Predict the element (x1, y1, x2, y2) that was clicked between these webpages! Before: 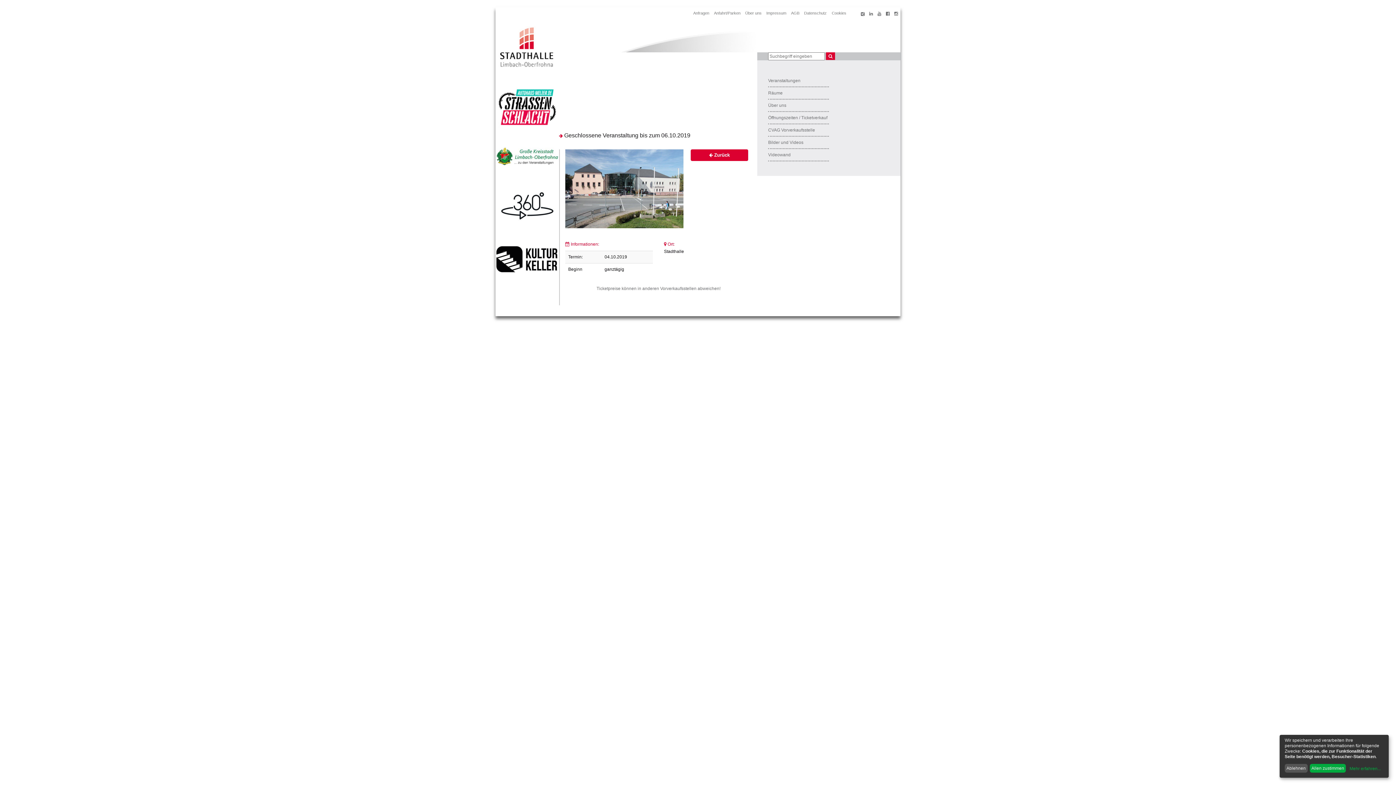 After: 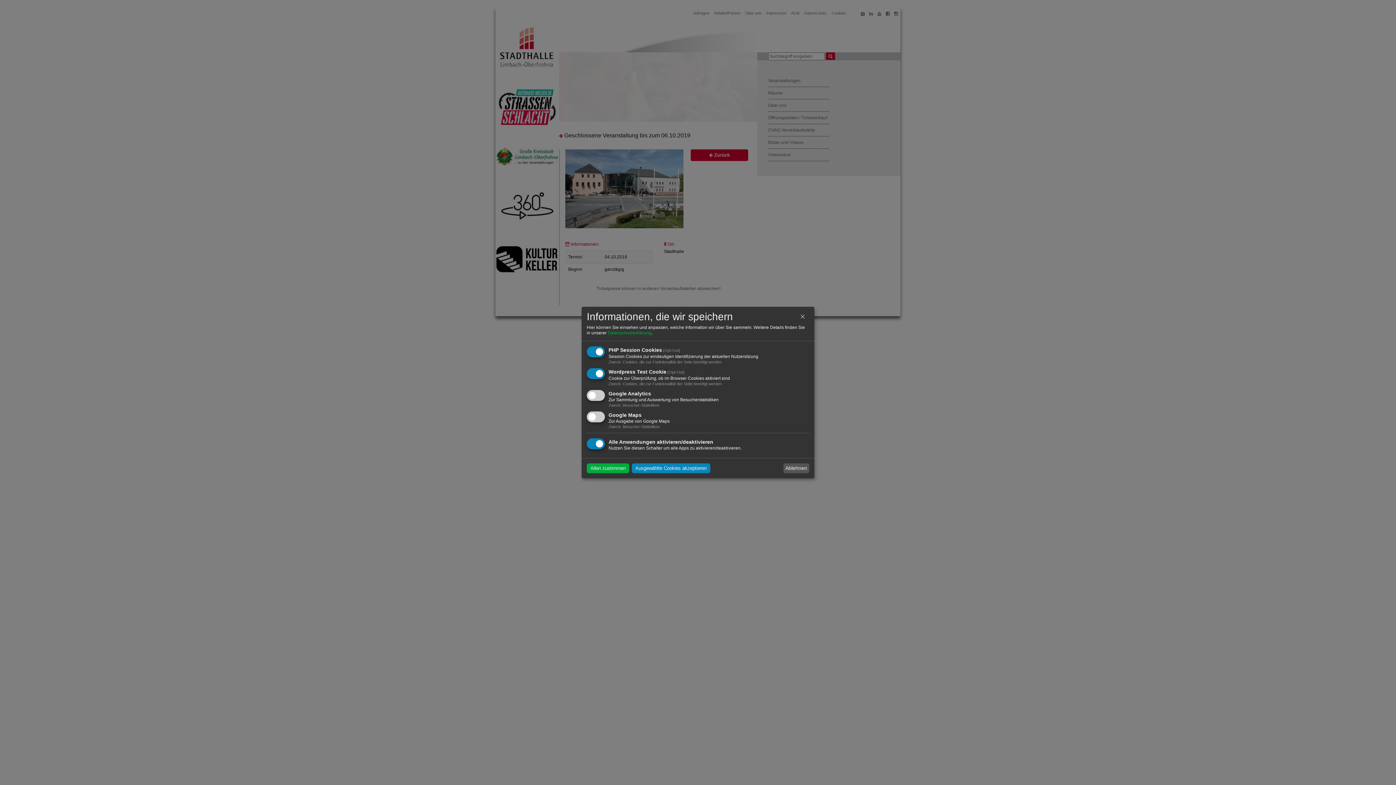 Action: bbox: (1348, 766, 1381, 771) label: Mehr erfahren...